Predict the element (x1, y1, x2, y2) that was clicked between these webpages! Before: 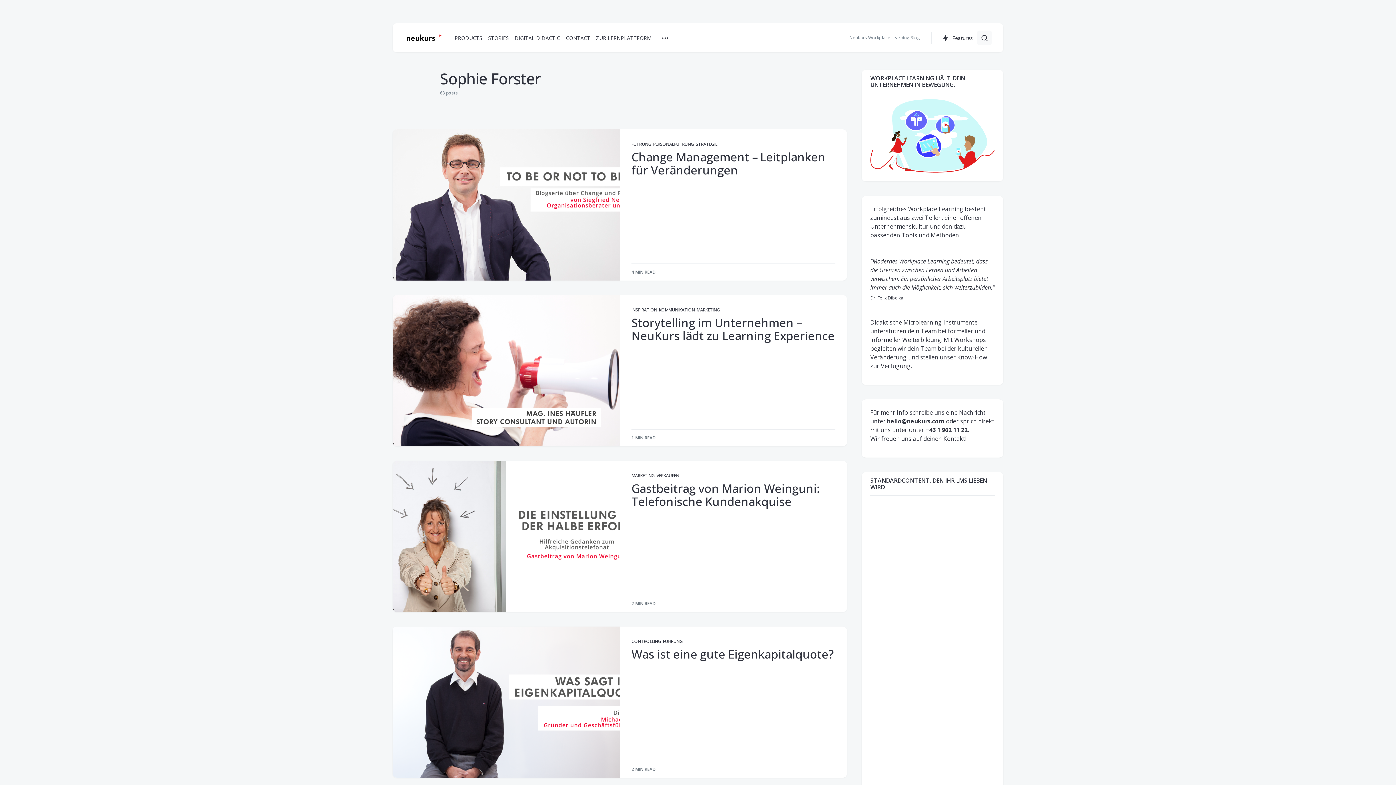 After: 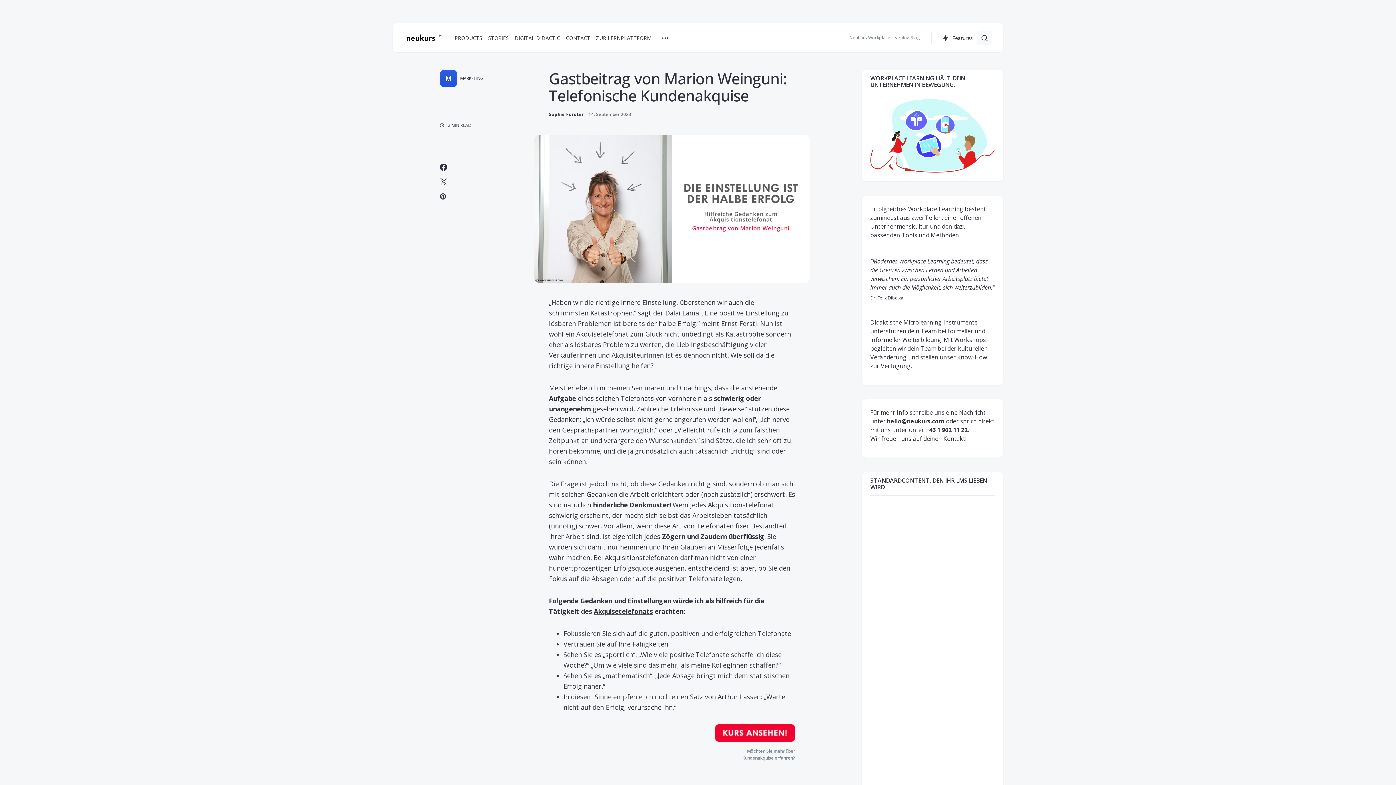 Action: label: Gastbeitrag von Marion Weinguni: Telefonische Kundenakquise bbox: (631, 480, 819, 509)